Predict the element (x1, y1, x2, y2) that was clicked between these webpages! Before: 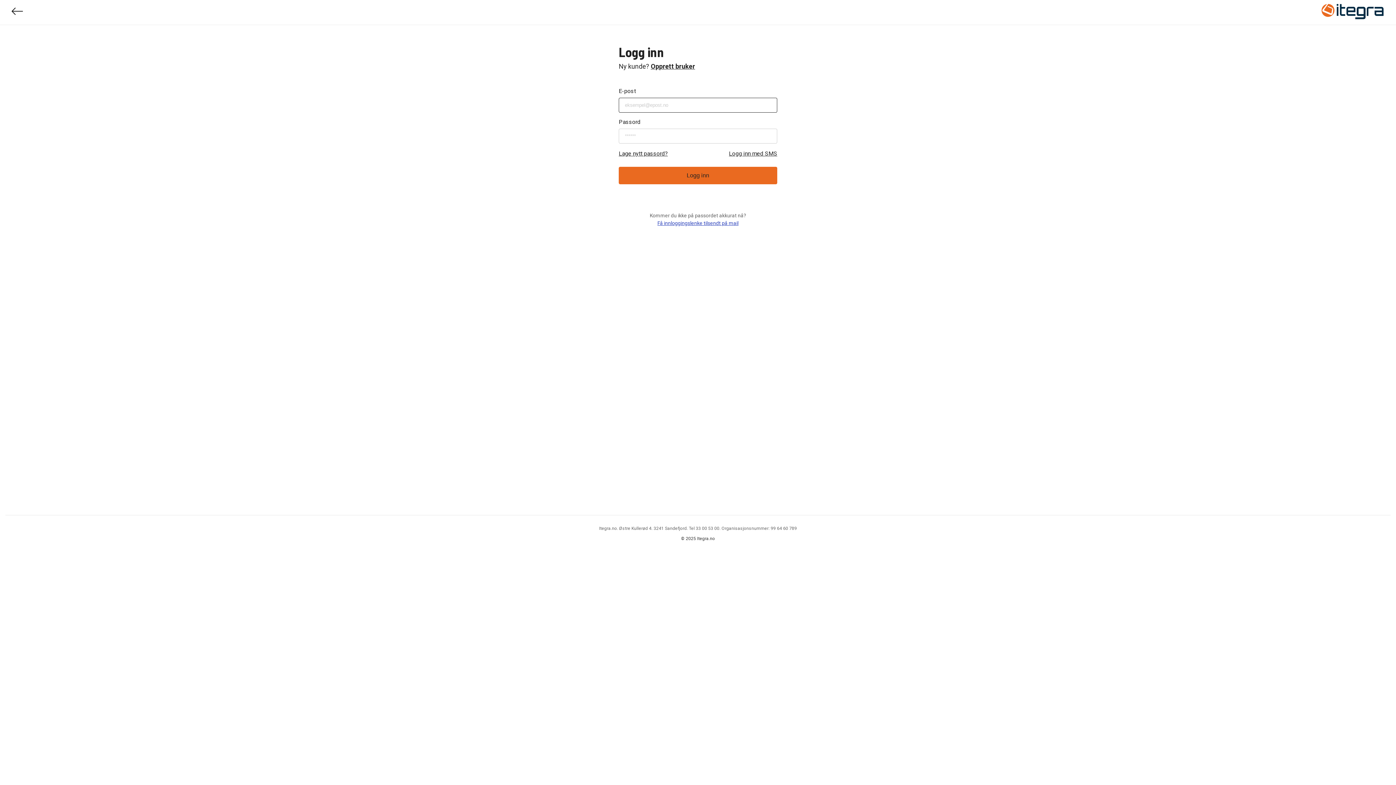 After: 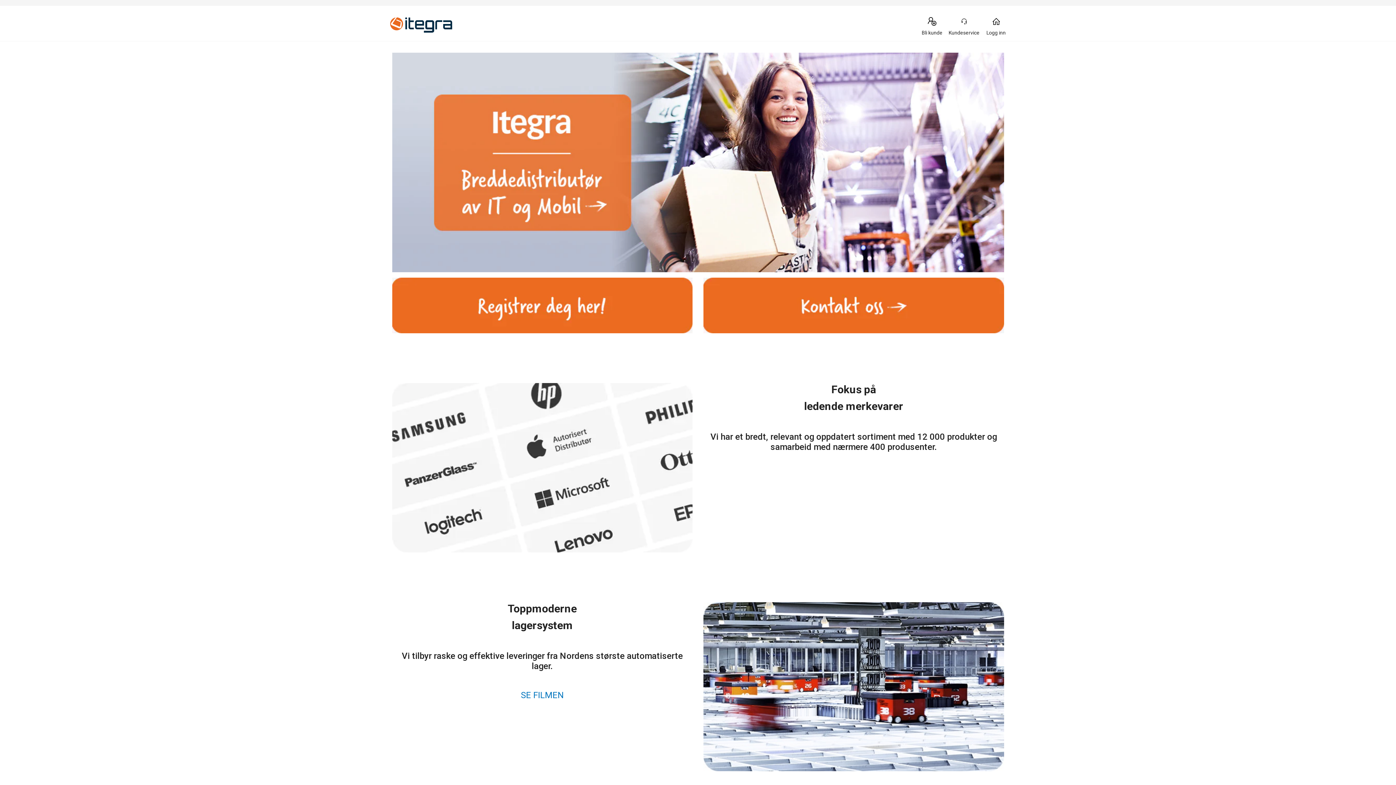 Action: bbox: (11, 7, 23, 17)